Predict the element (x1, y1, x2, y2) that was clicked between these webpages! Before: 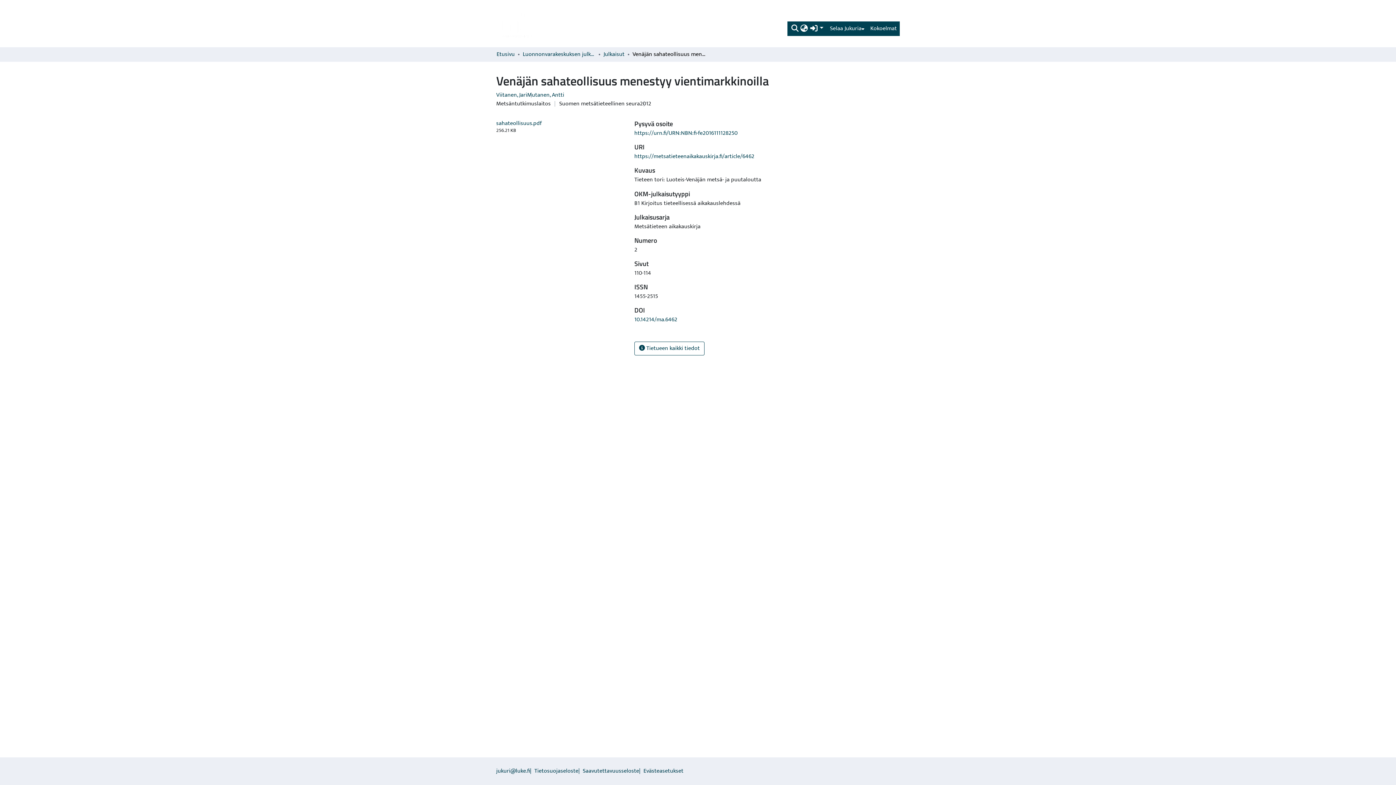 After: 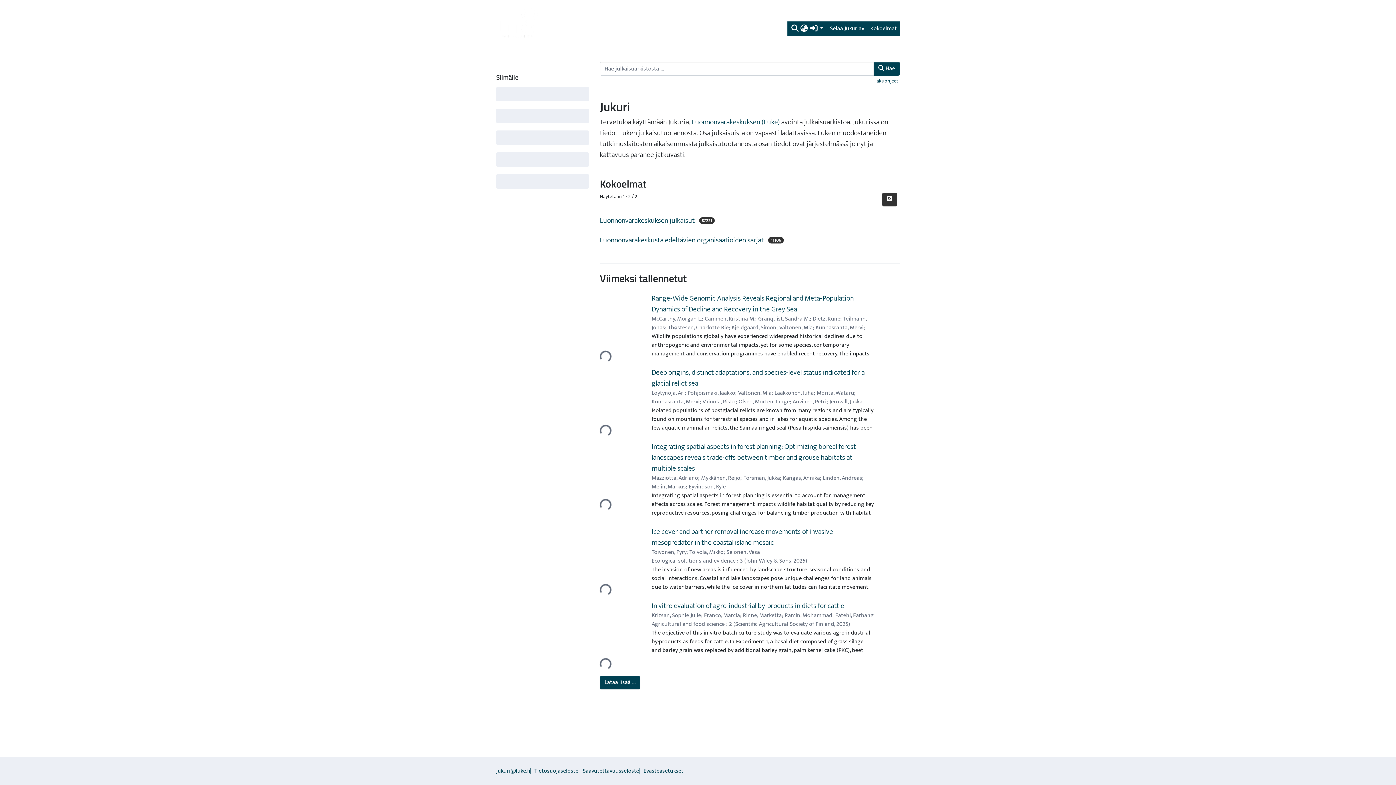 Action: label: Etusivu bbox: (496, 3, 540, 43)